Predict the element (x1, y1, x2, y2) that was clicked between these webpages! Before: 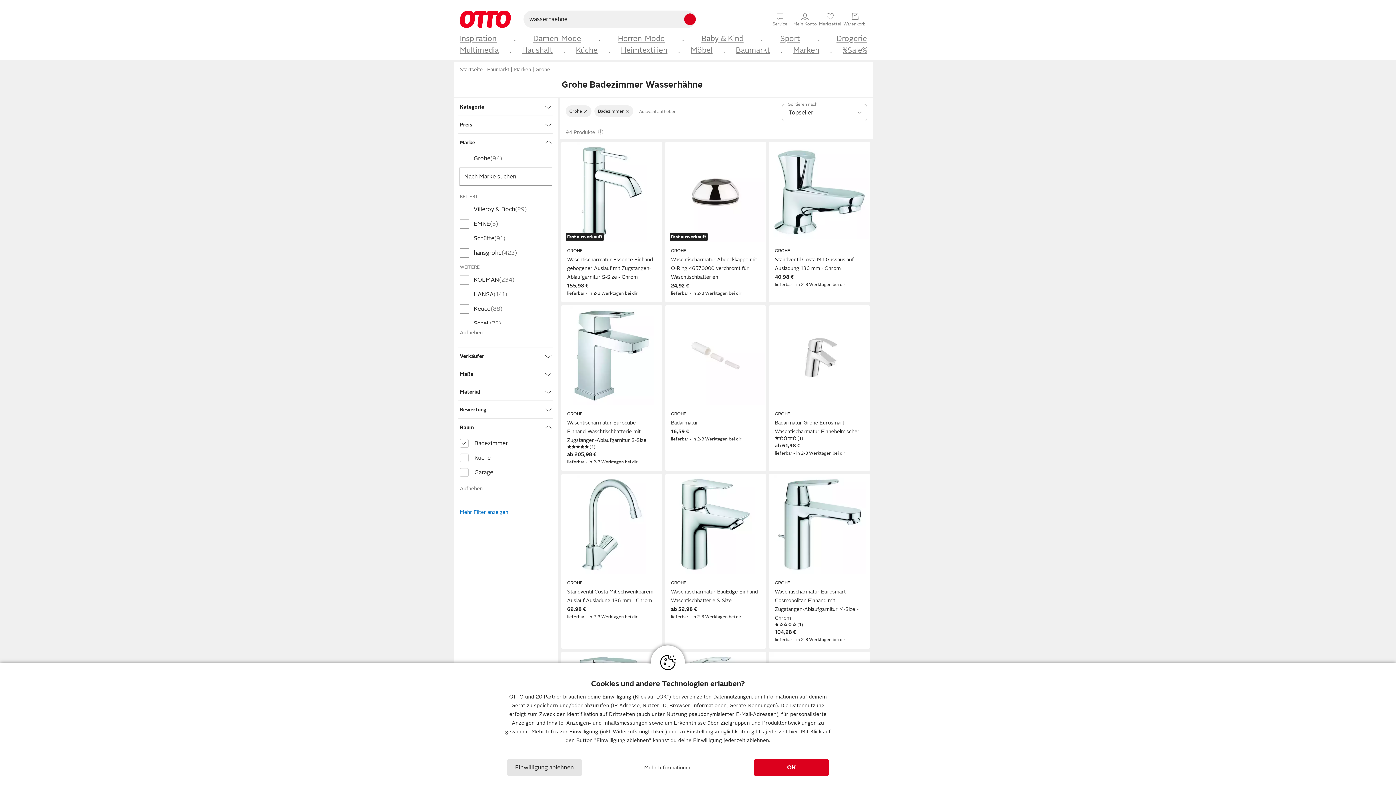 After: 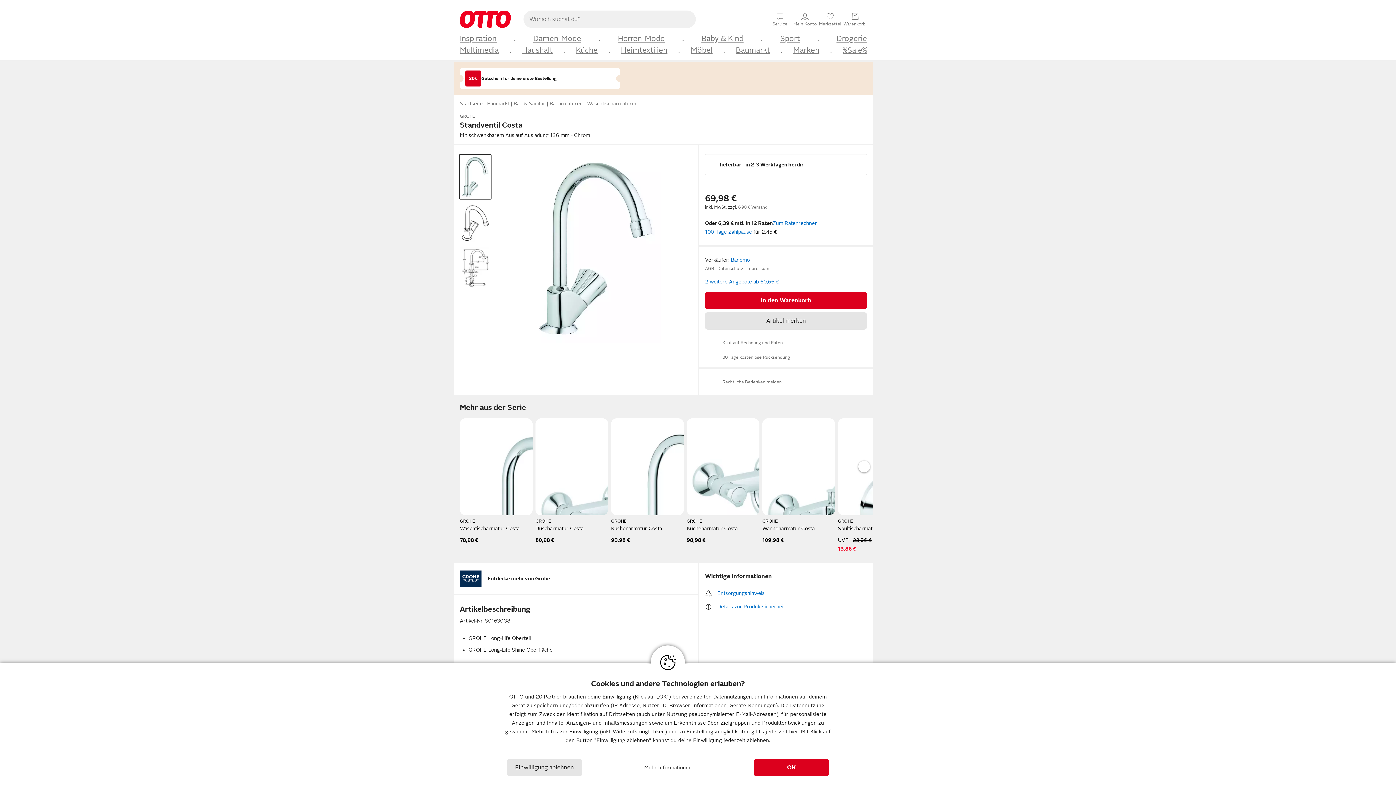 Action: label: GROHE

Standventil Costa Mit schwenkbarem Auslauf Ausladung 136 mm - Chrom bbox: (567, 580, 656, 605)